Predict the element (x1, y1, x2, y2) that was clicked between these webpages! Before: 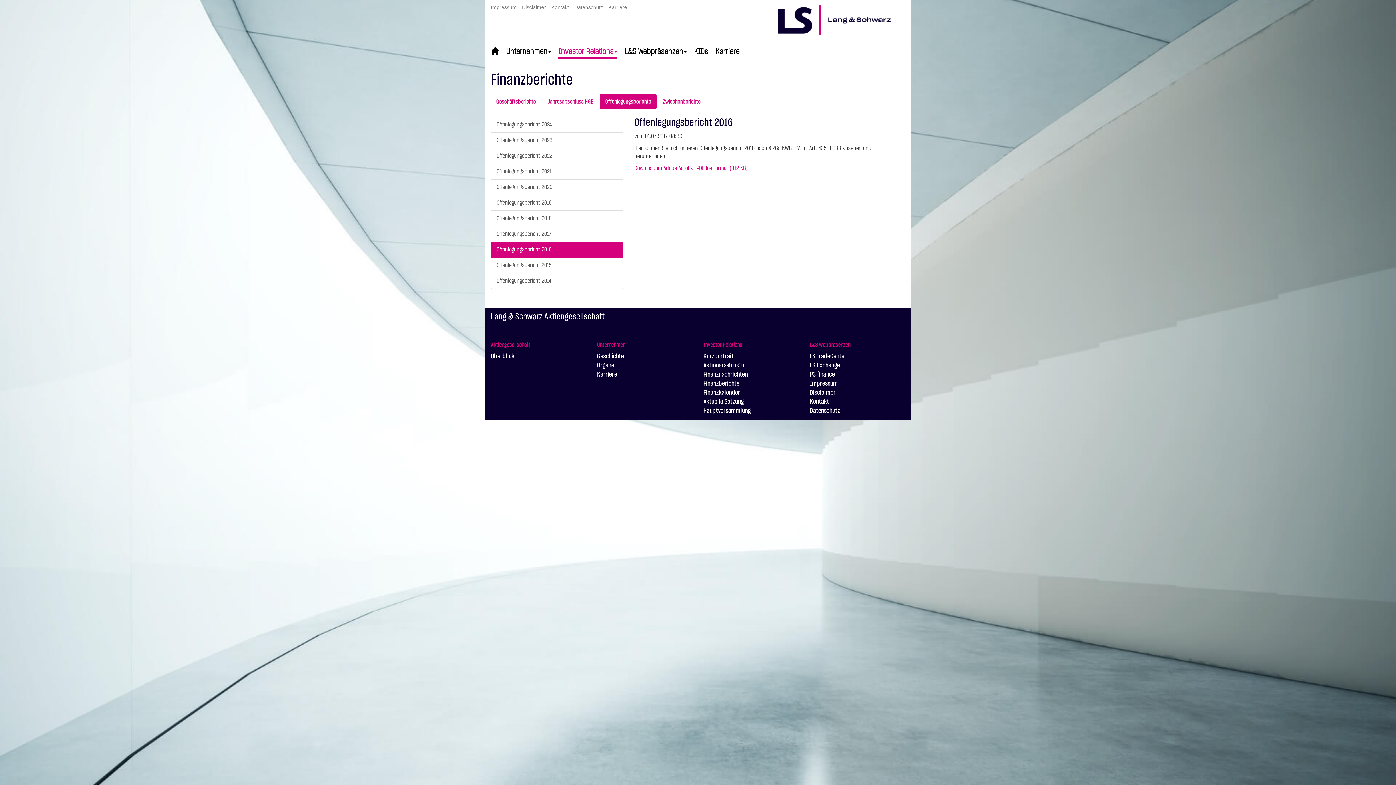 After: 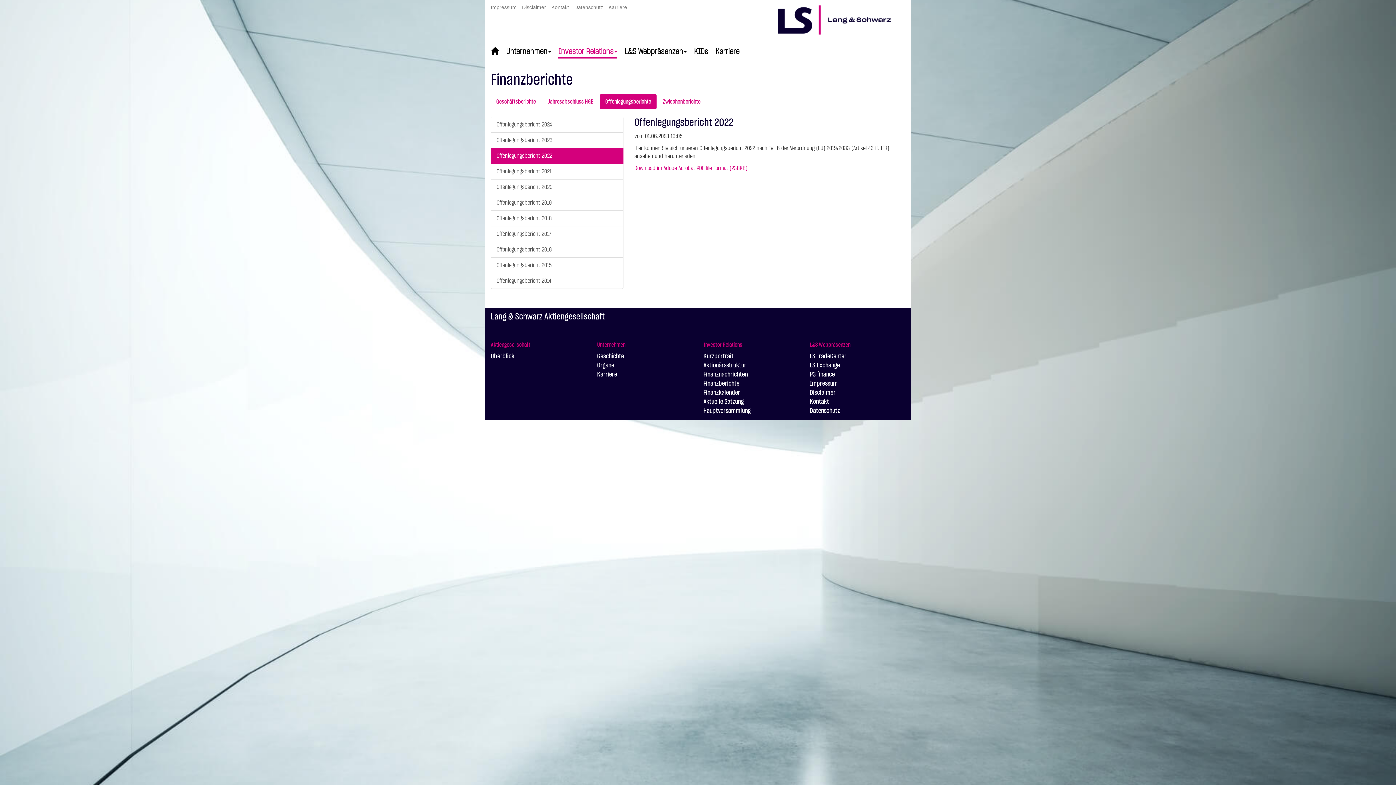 Action: bbox: (490, 148, 623, 164) label: Offenlegungsbericht 2022